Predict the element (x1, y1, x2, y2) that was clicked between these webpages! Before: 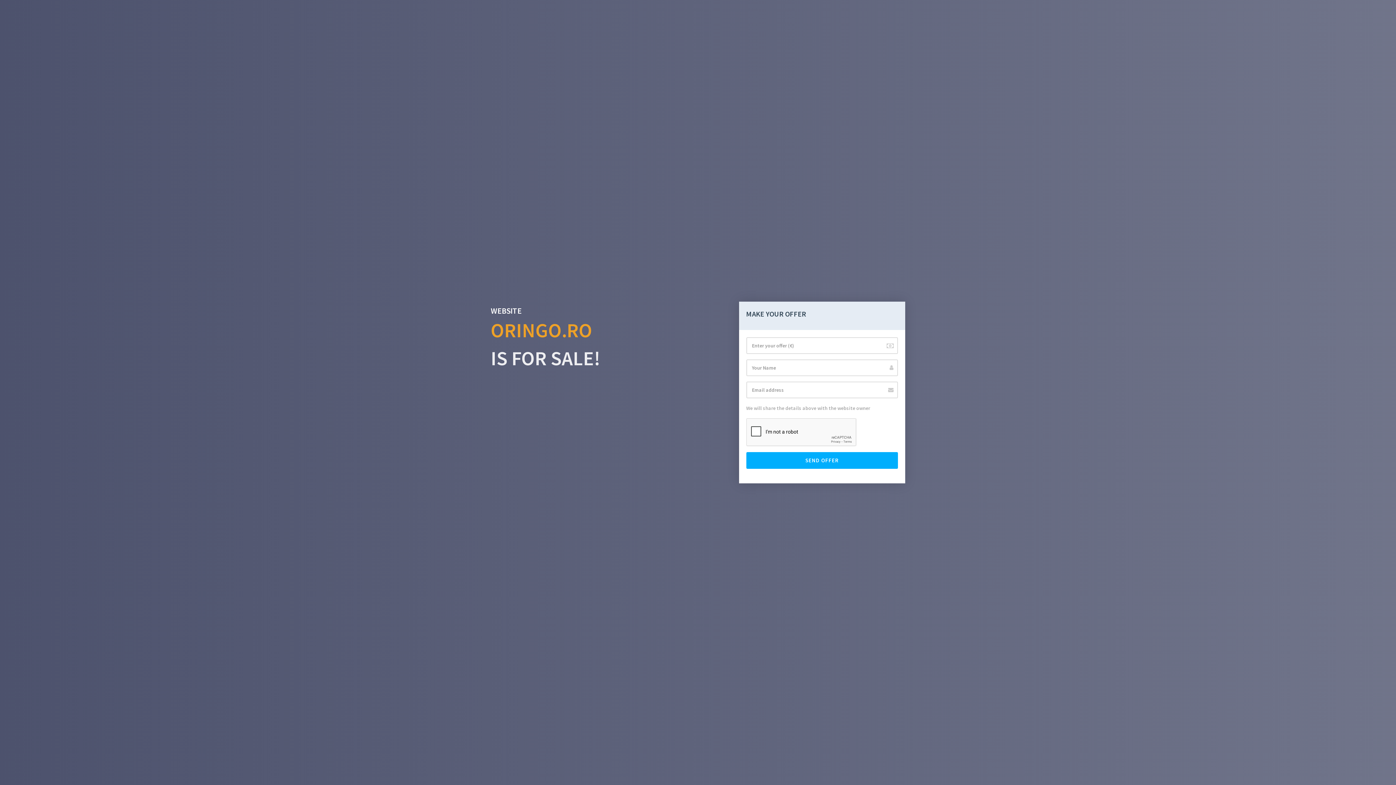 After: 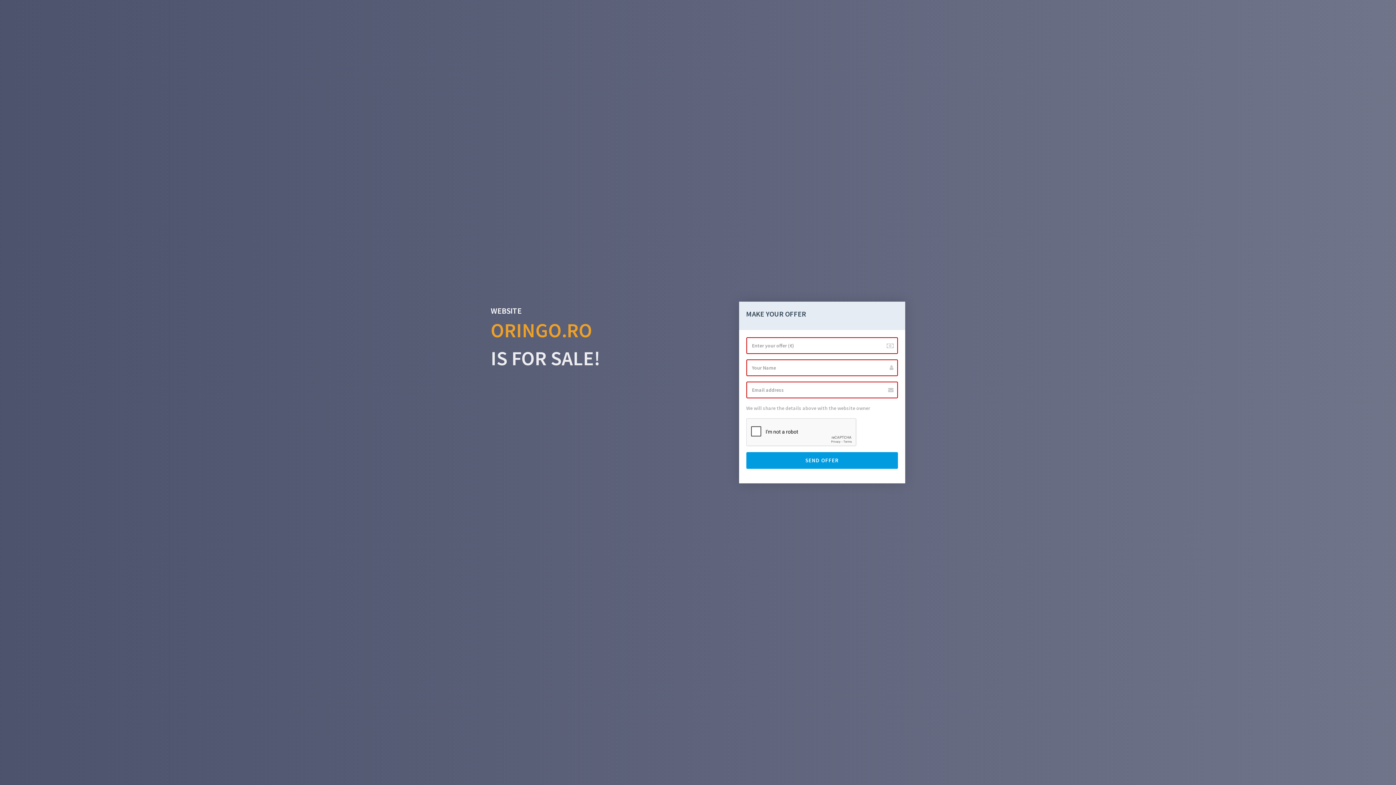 Action: label: SEND OFFER bbox: (746, 452, 898, 469)